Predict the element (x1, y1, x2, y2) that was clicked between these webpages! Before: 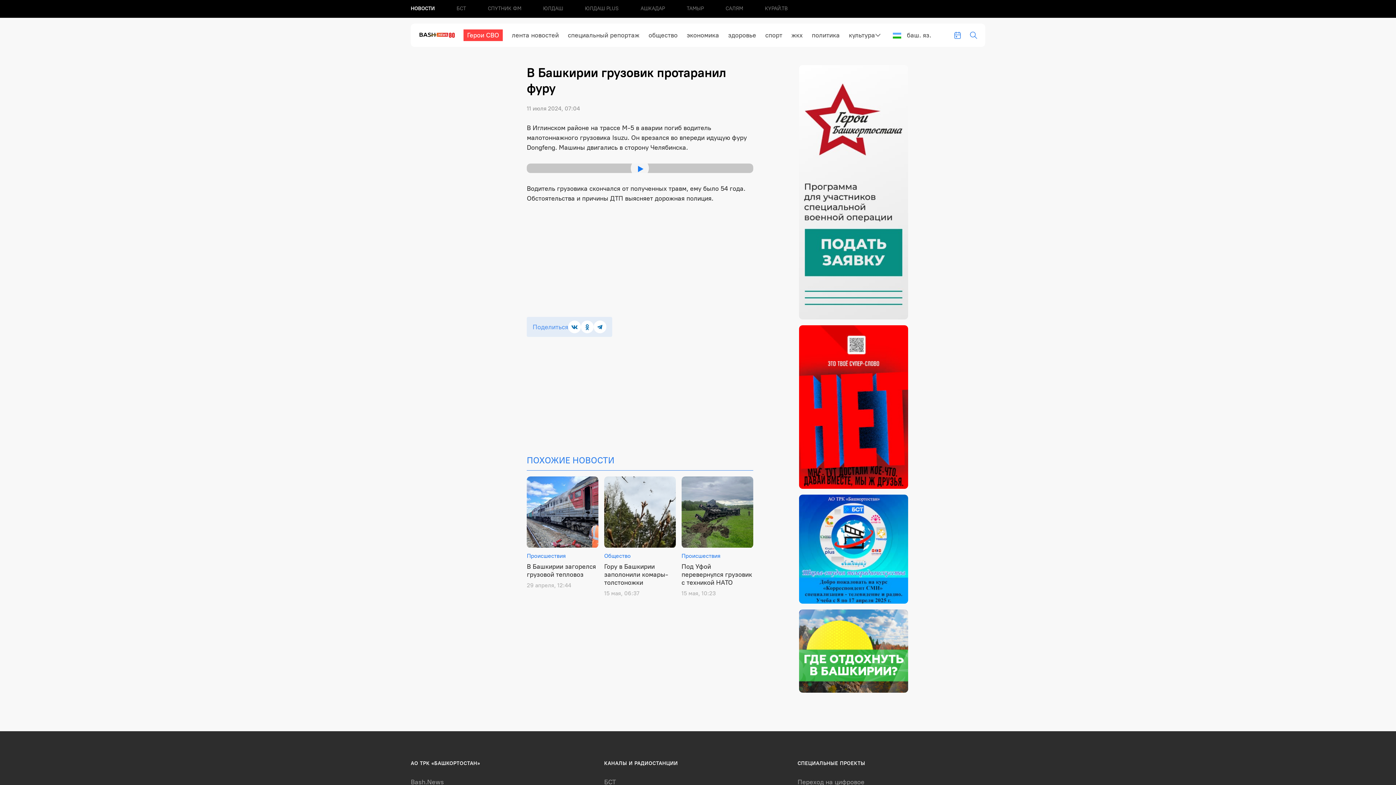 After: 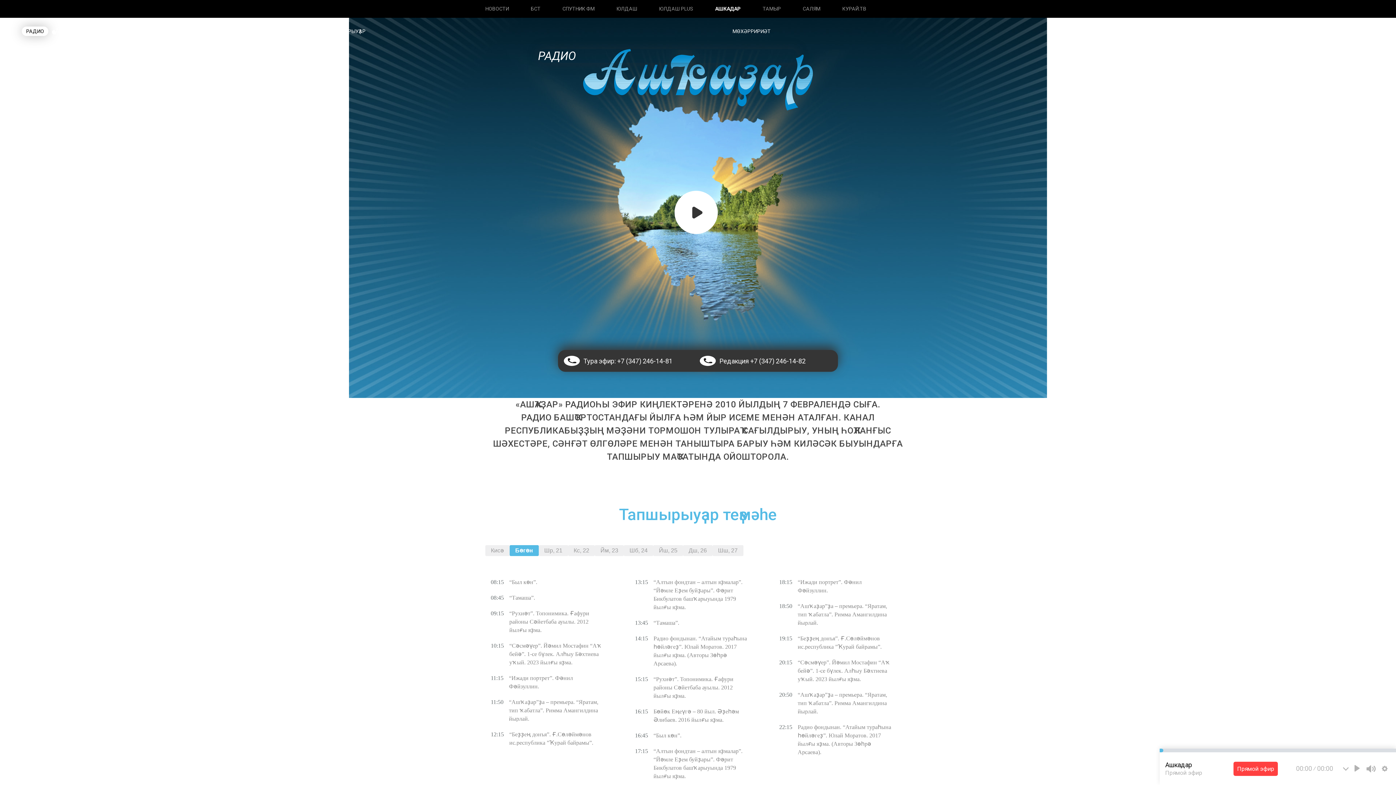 Action: bbox: (640, 0, 665, 17) label: АШКАДАР